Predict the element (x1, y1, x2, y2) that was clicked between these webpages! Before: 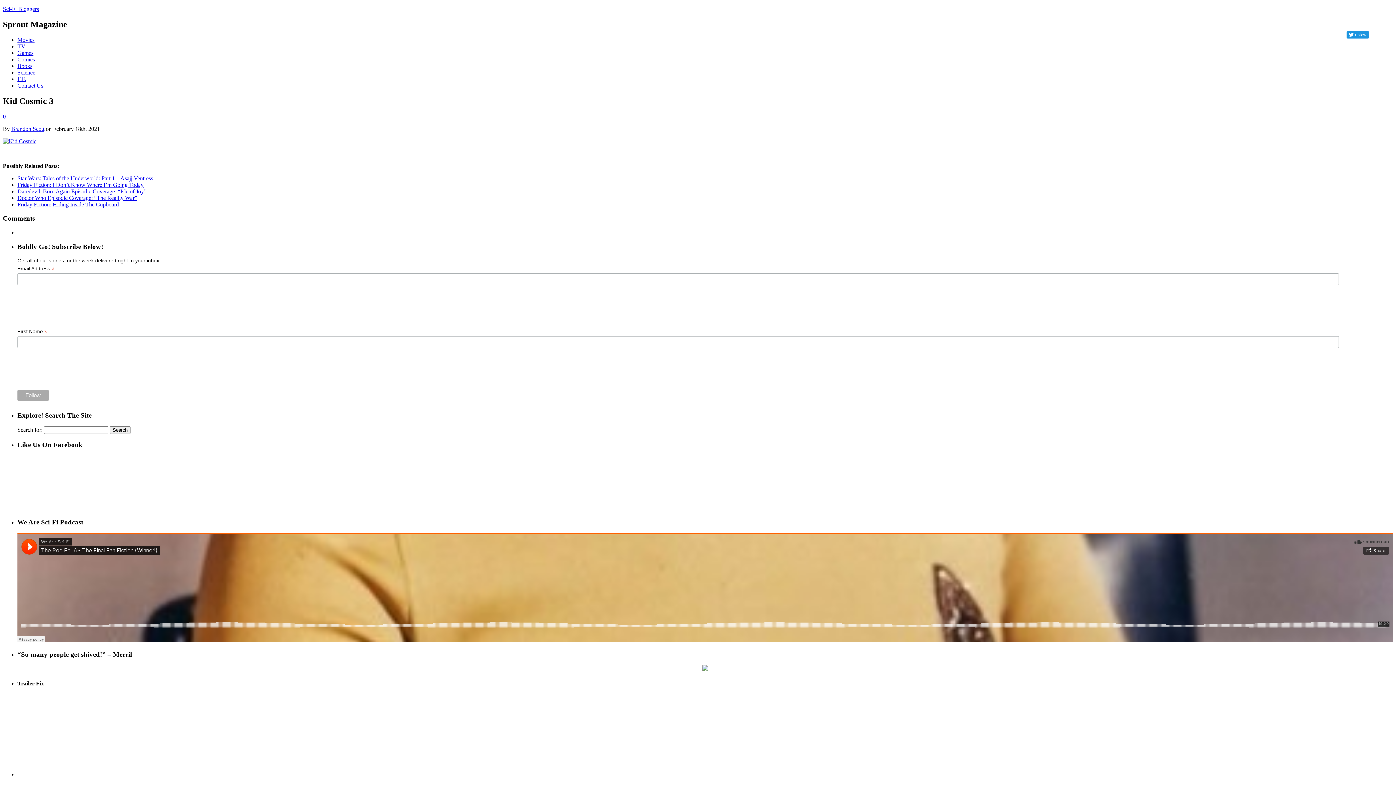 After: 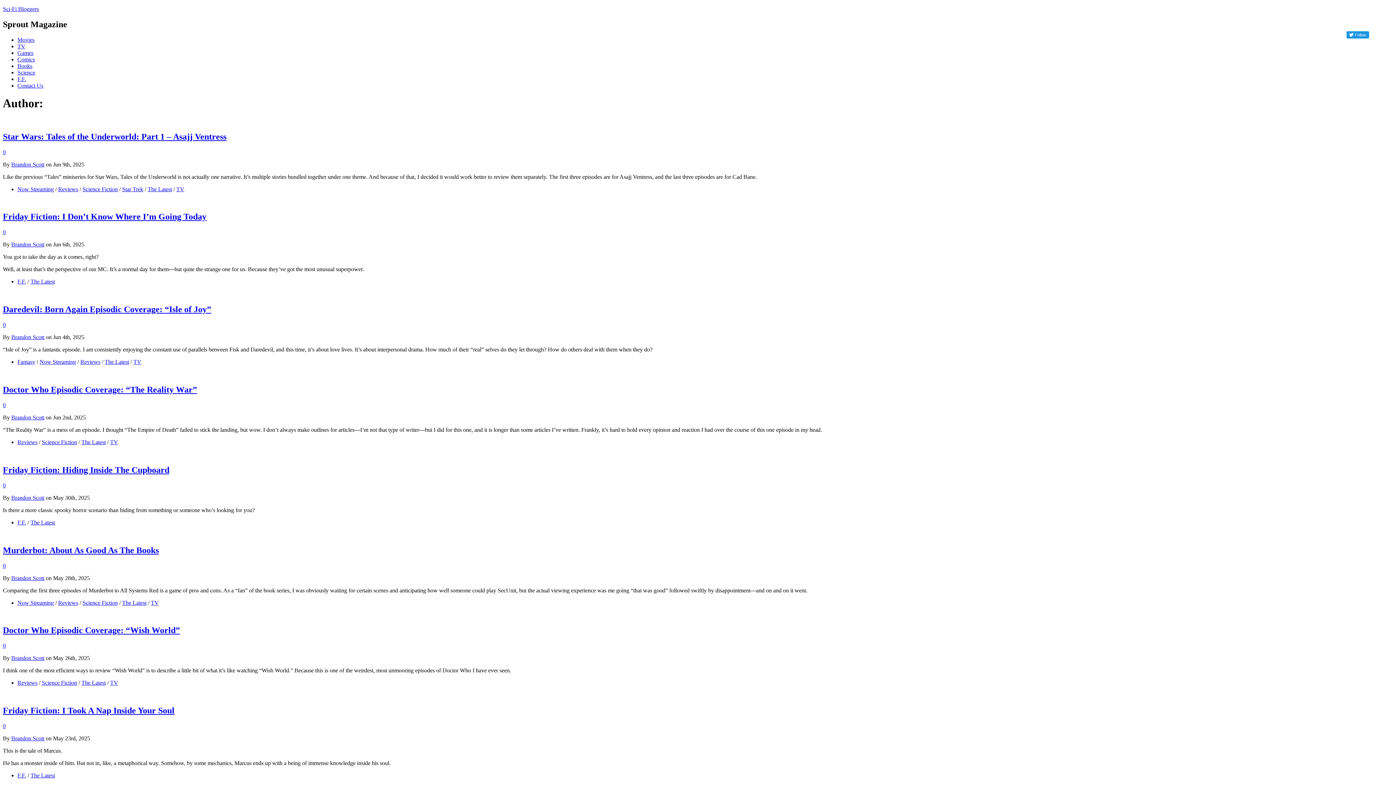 Action: label: Brandon Scott bbox: (11, 125, 44, 131)